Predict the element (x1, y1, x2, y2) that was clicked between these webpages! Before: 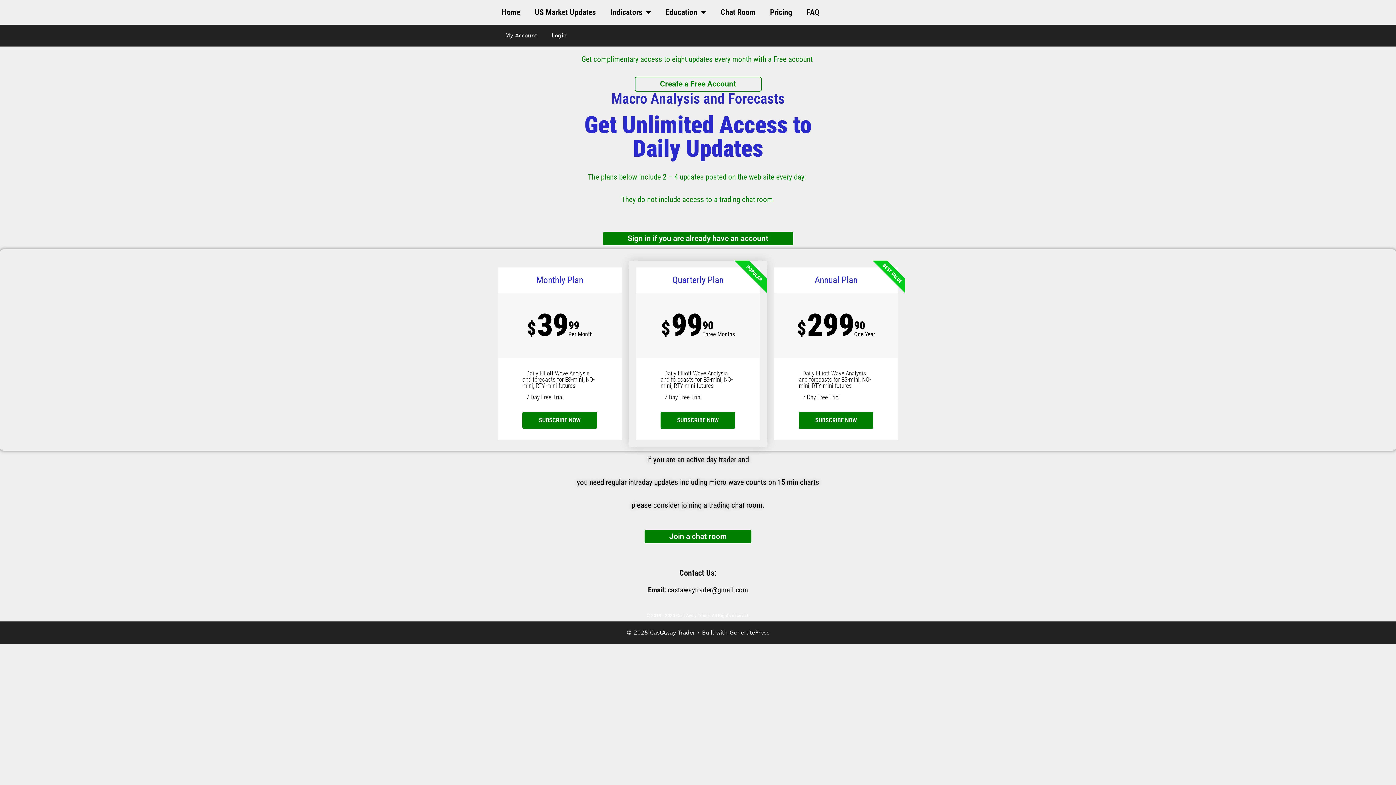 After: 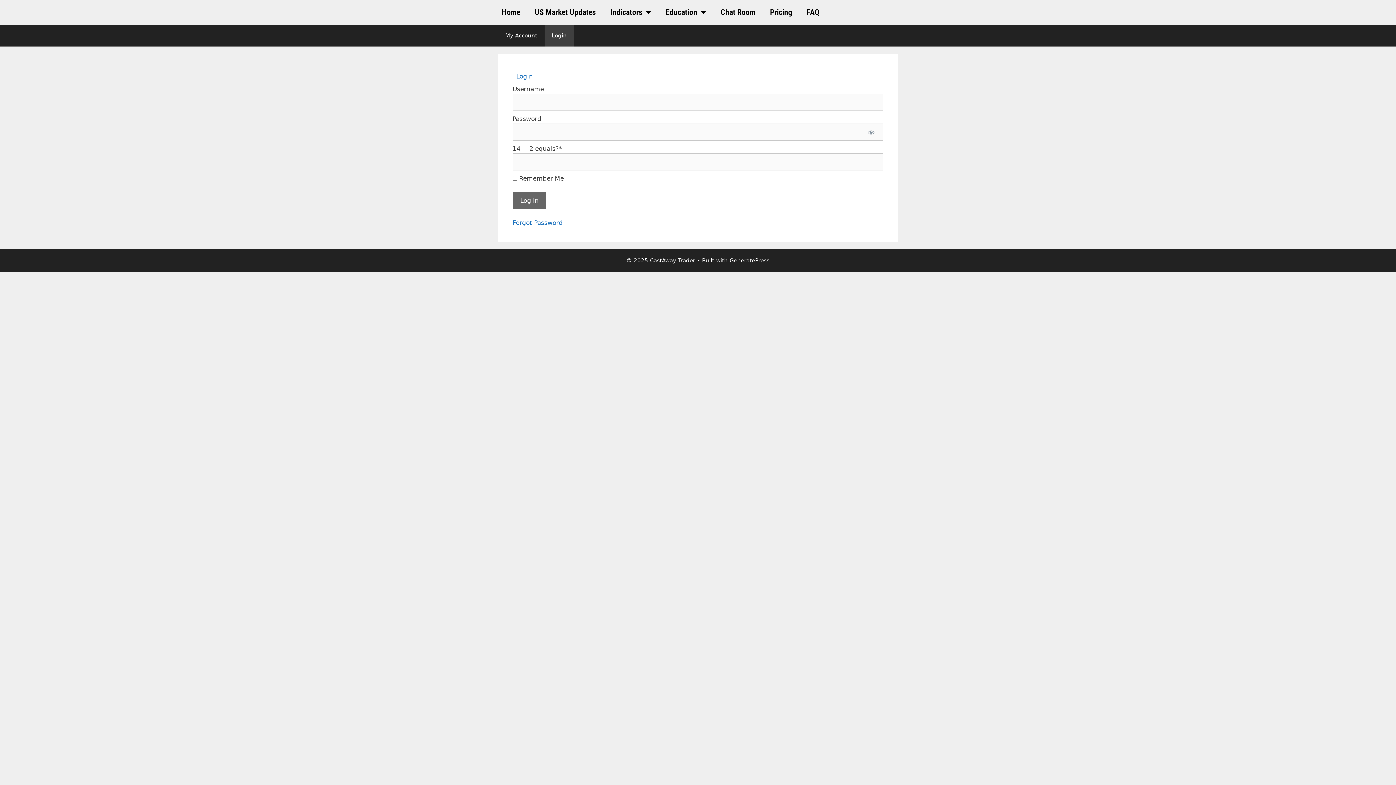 Action: bbox: (544, 24, 574, 46) label: Login